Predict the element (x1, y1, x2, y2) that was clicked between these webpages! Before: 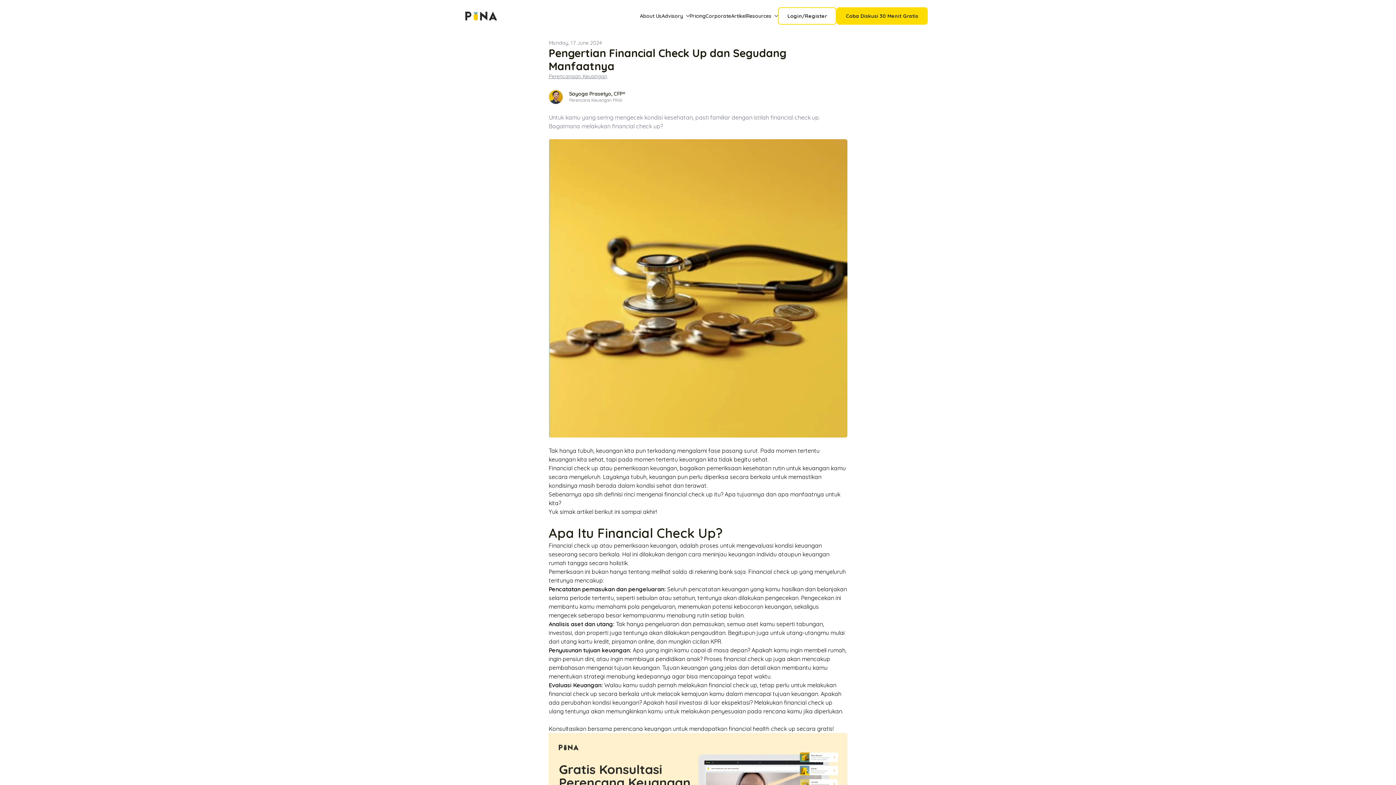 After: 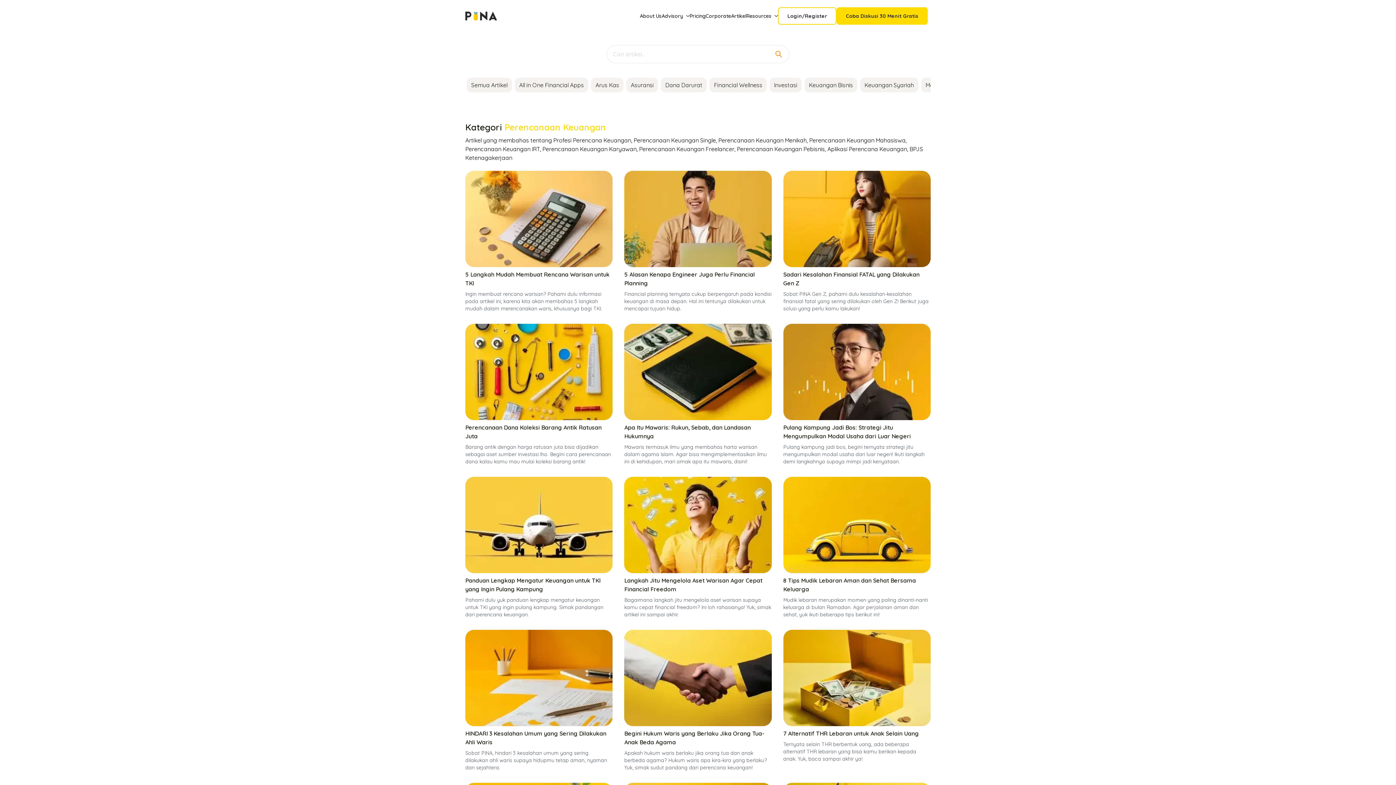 Action: bbox: (548, 73, 607, 79) label: Perencanaan Keuangan